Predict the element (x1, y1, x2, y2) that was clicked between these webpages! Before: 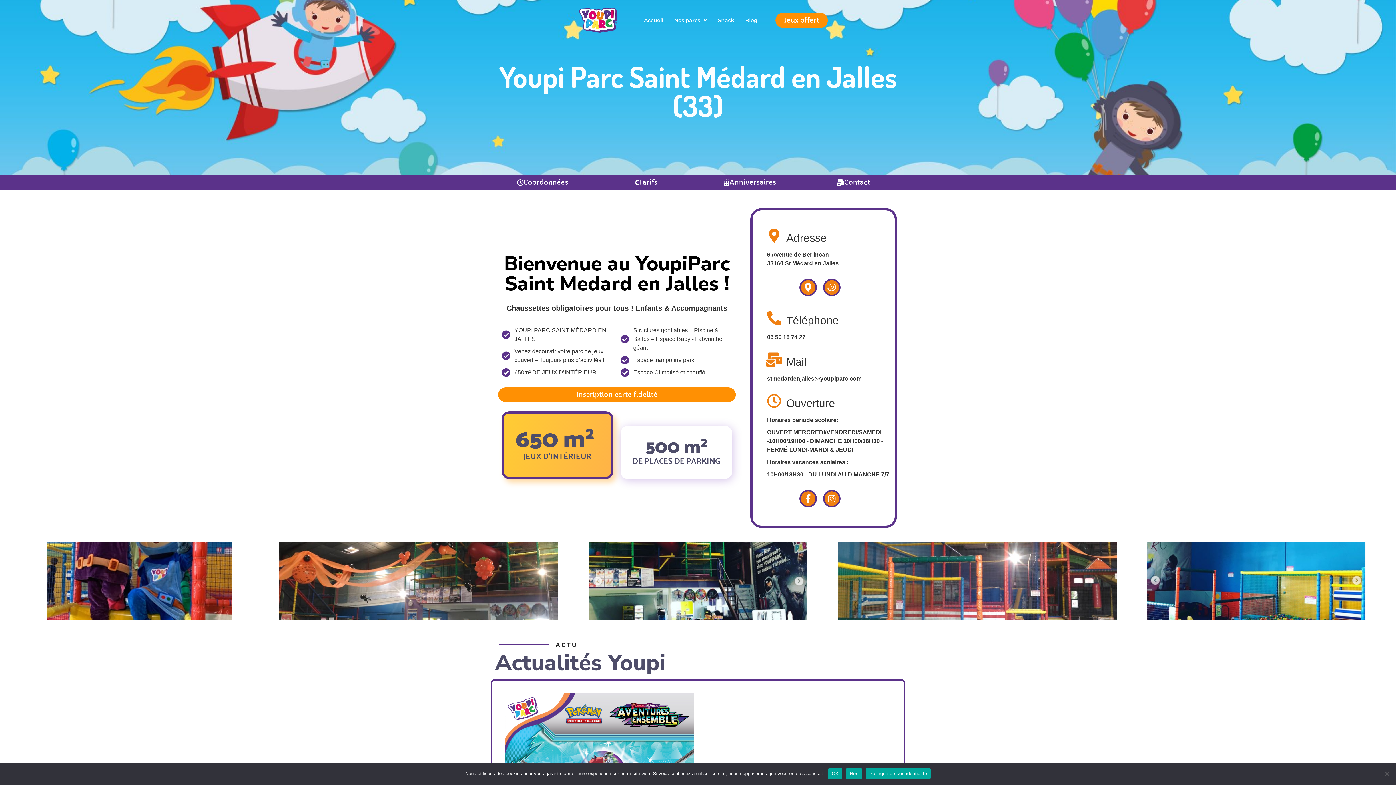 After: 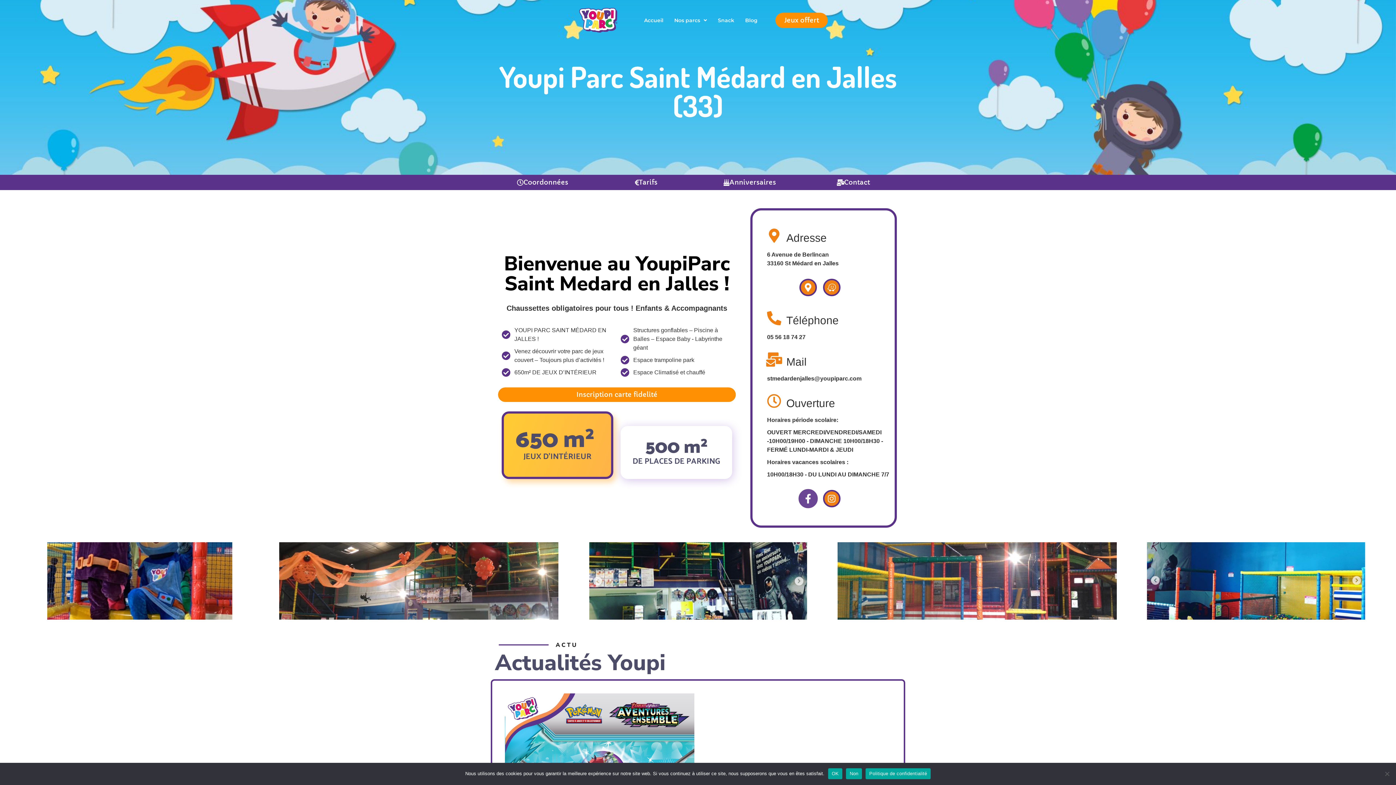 Action: bbox: (799, 490, 817, 507) label: Facebook-f